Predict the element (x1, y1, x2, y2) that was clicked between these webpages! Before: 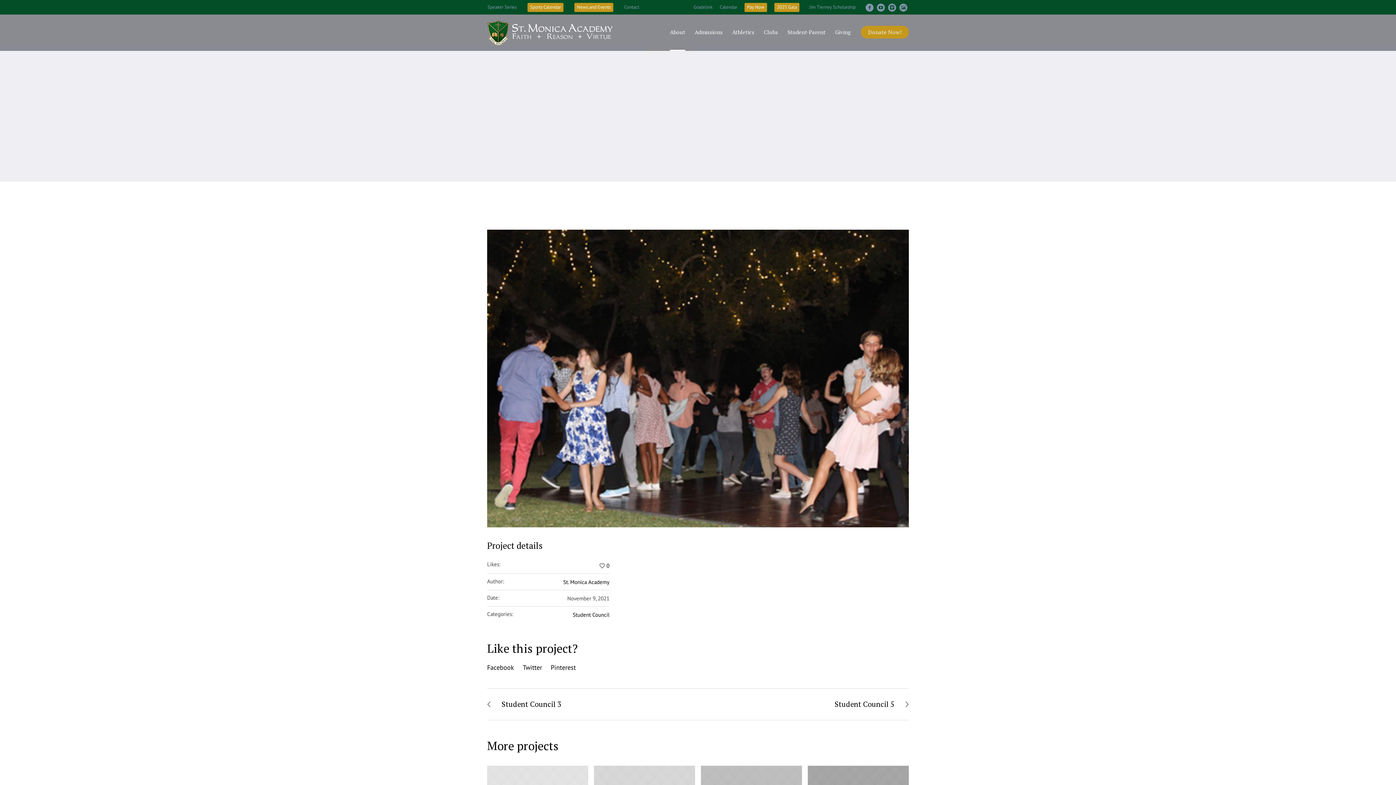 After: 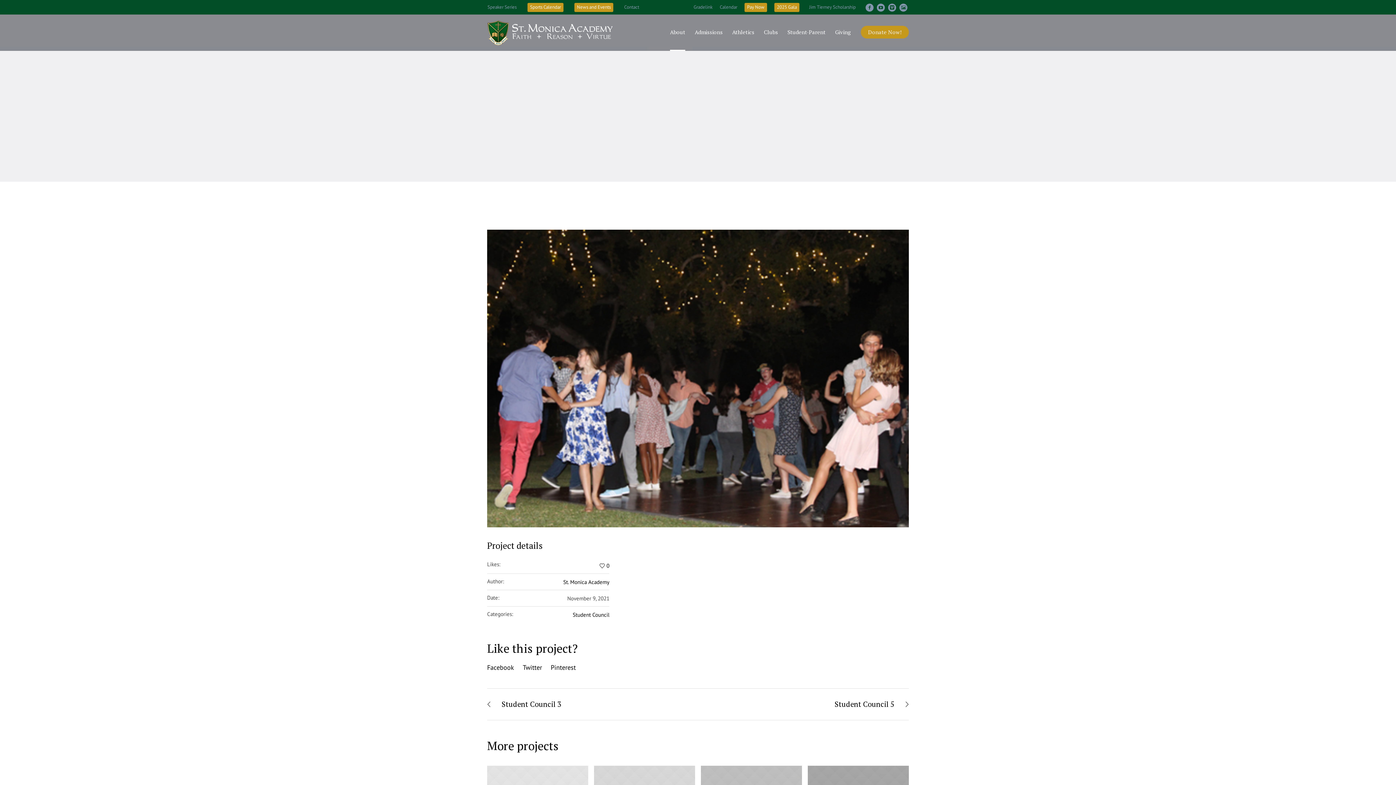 Action: bbox: (774, 2, 799, 10) label: 2025 Gala